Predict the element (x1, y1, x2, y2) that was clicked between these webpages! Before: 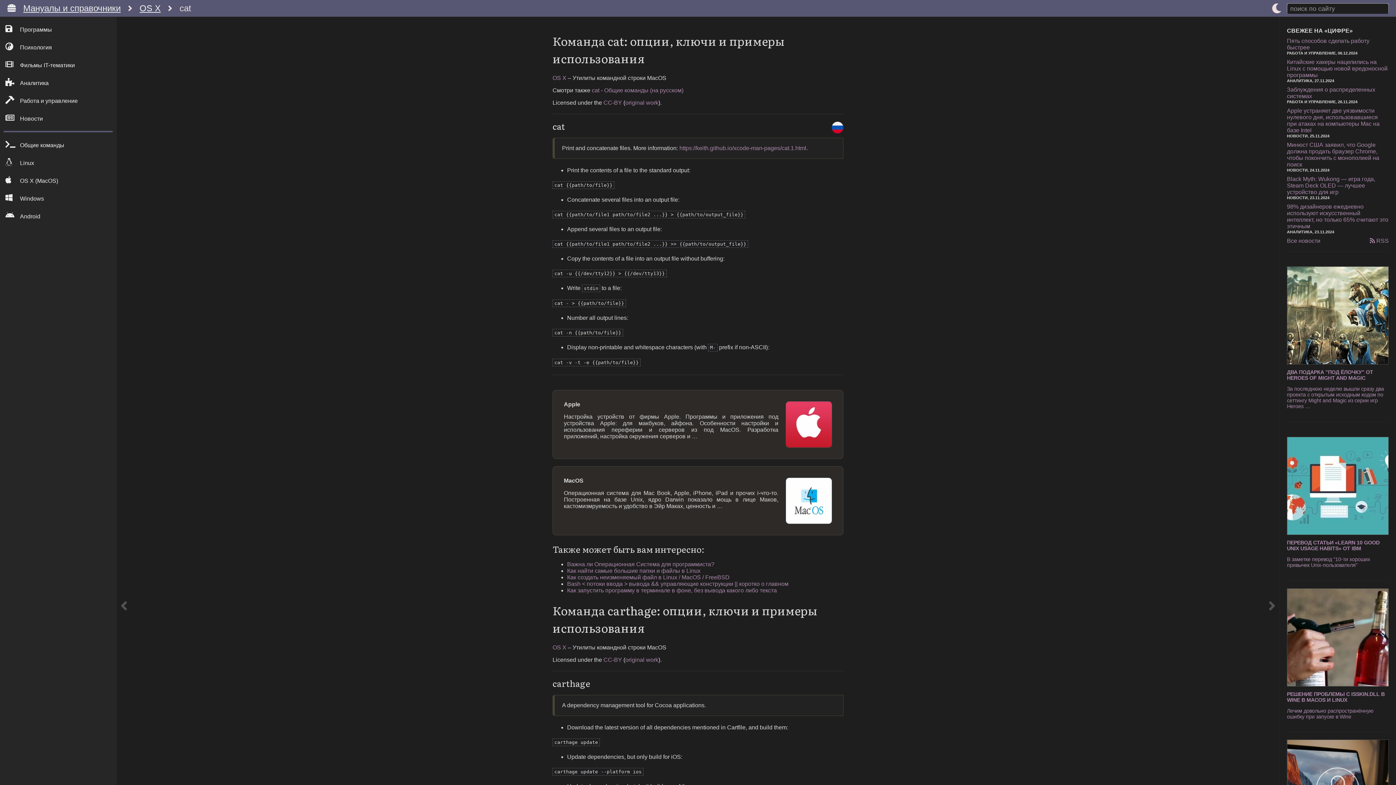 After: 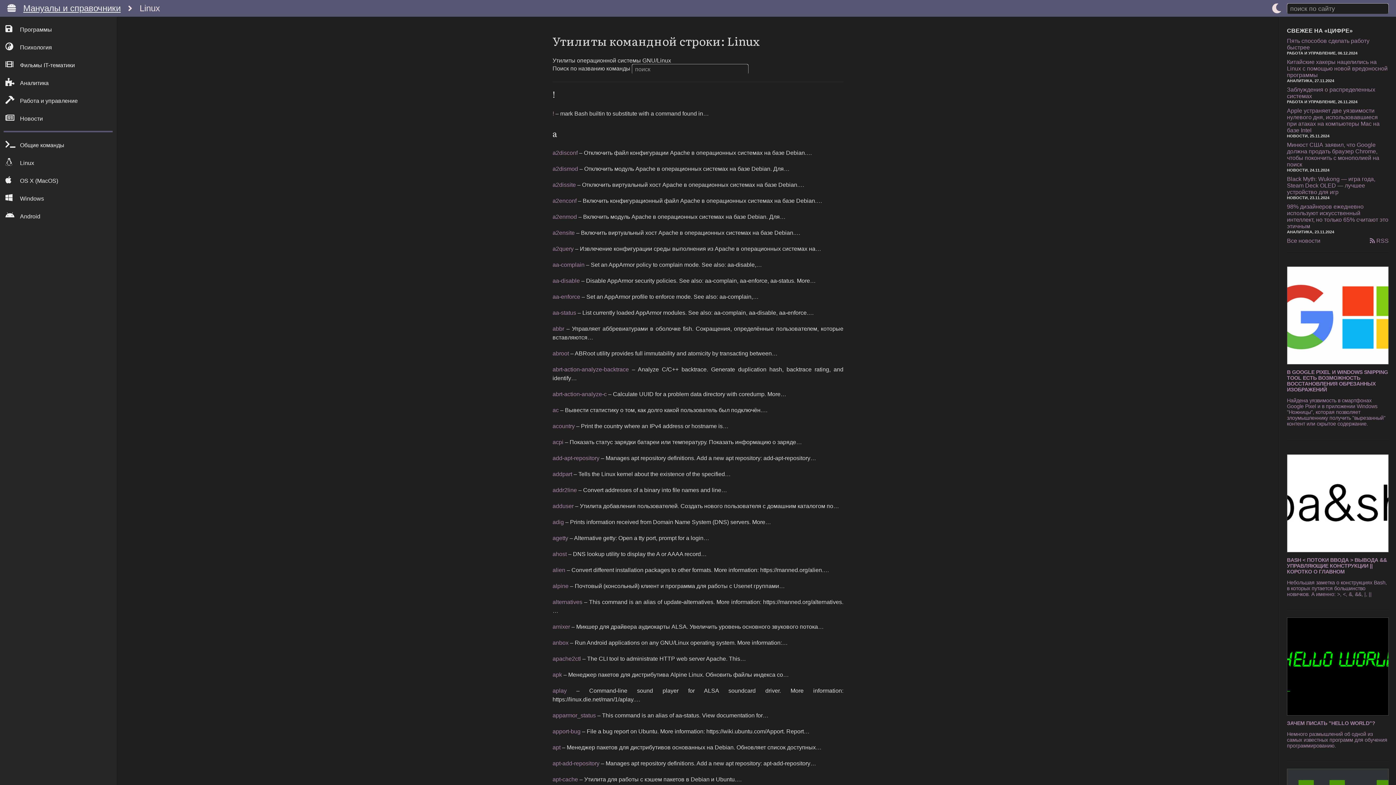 Action: label:  Linux bbox: (0, 153, 116, 171)